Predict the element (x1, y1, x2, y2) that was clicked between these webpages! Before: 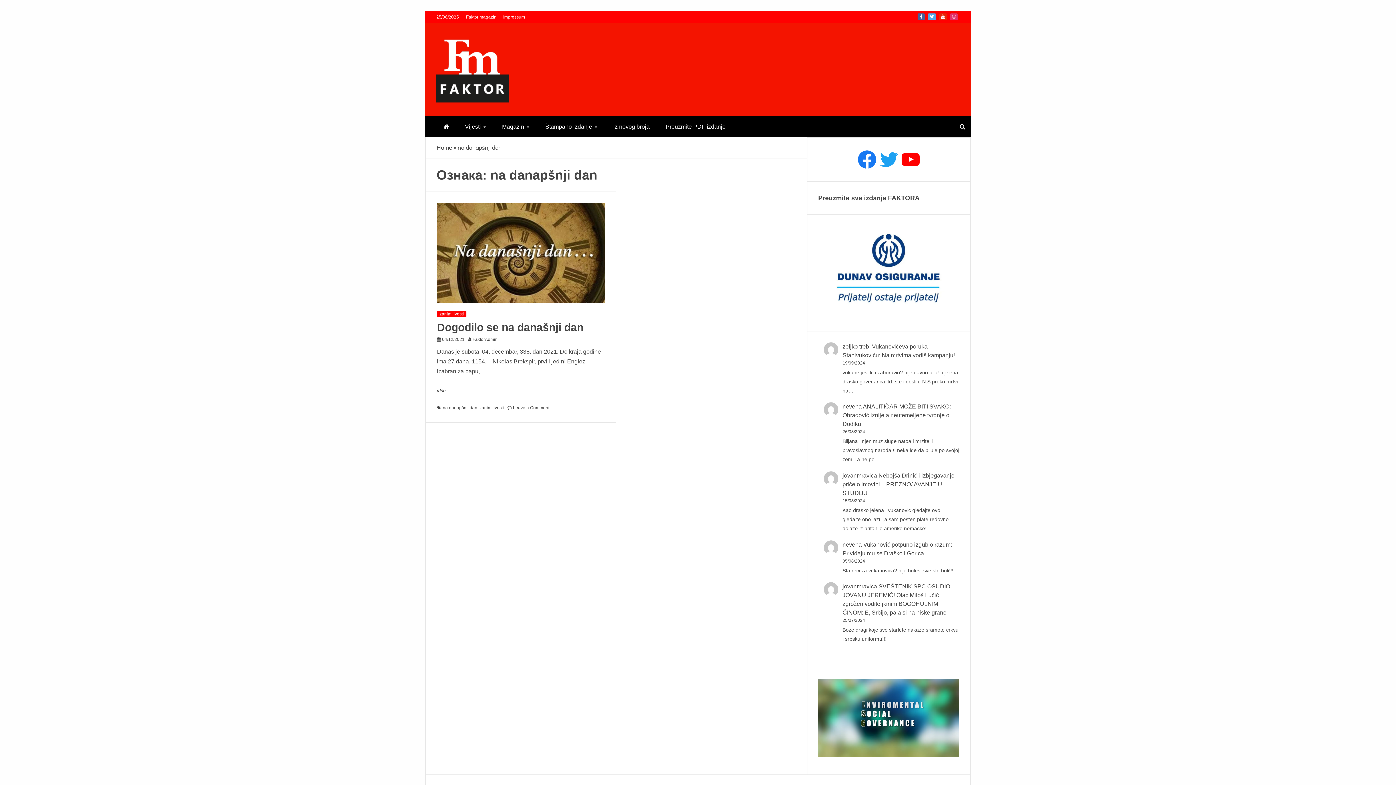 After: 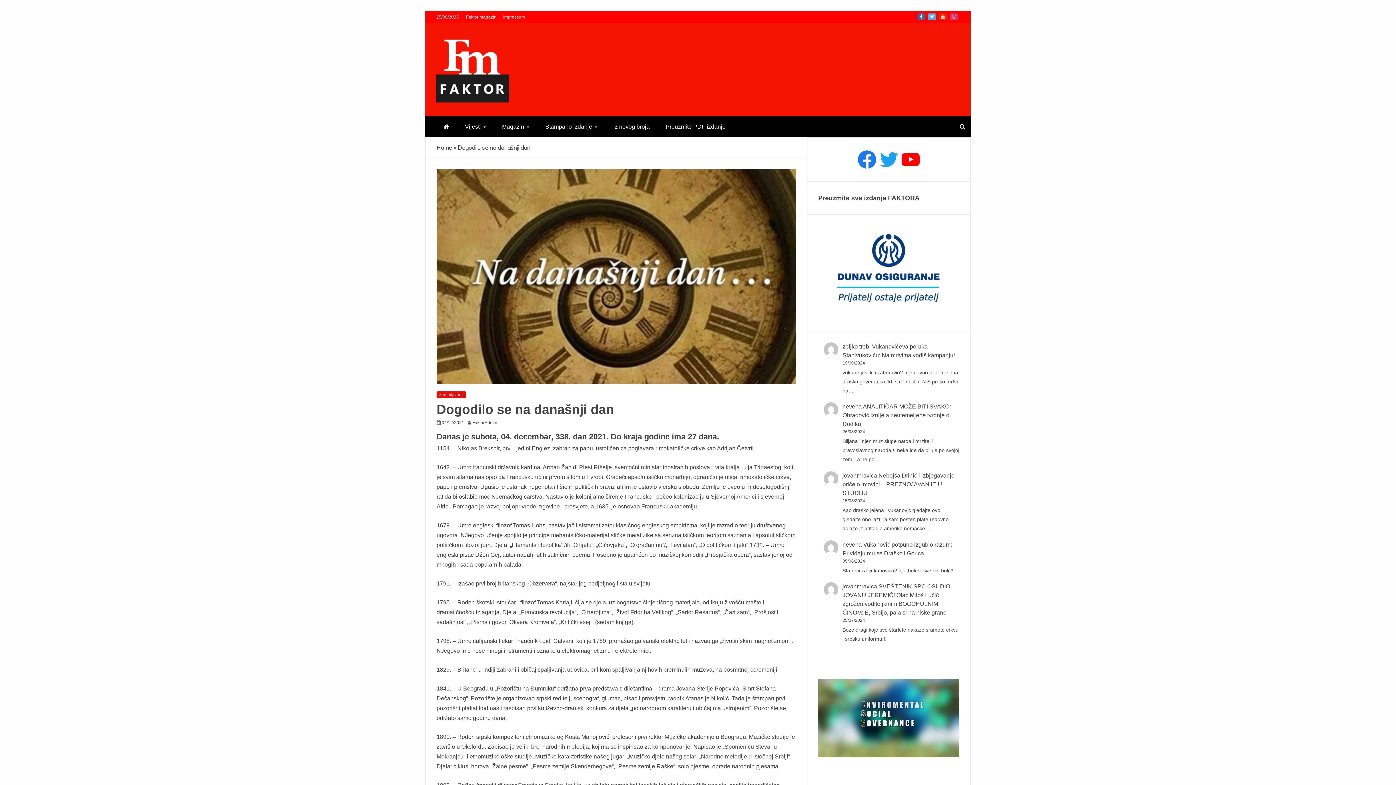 Action: label: više bbox: (437, 388, 445, 393)